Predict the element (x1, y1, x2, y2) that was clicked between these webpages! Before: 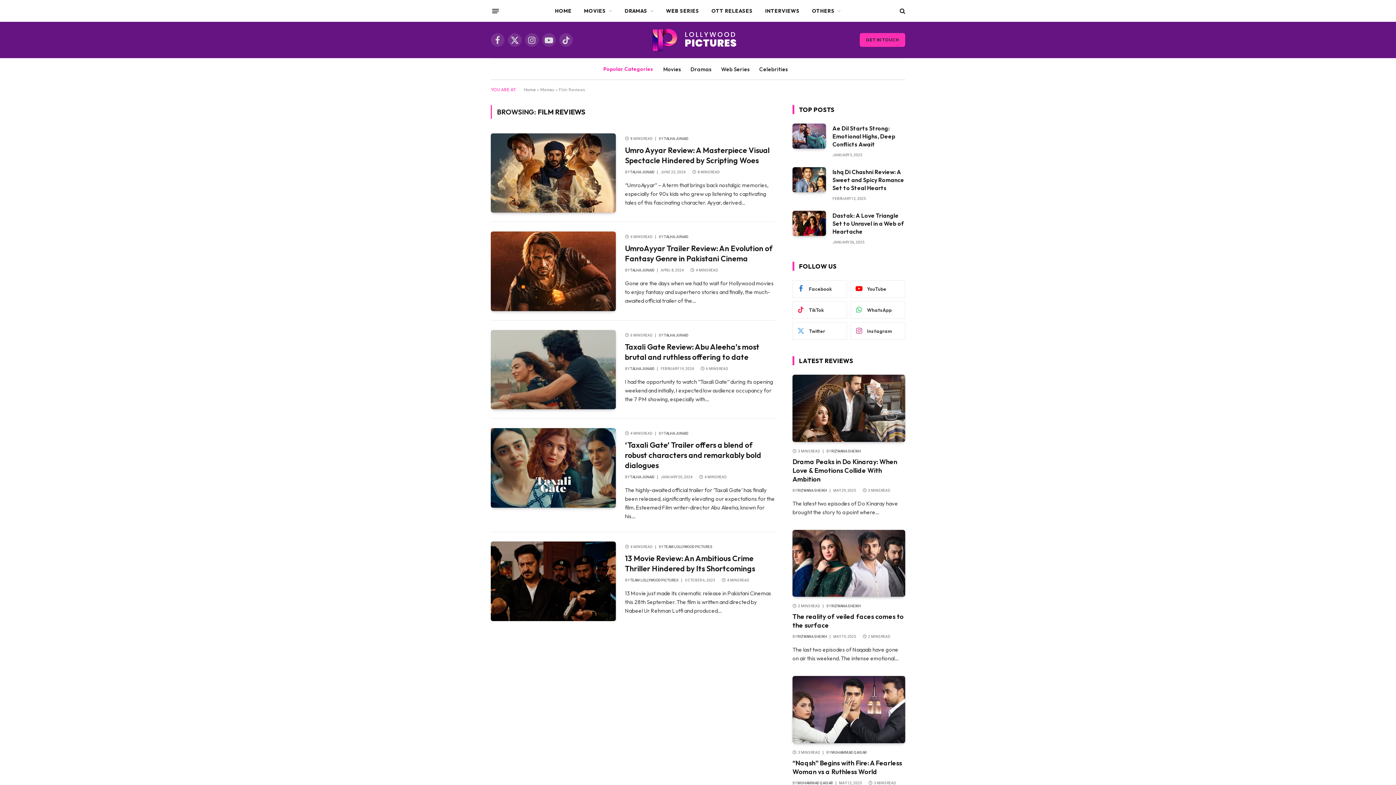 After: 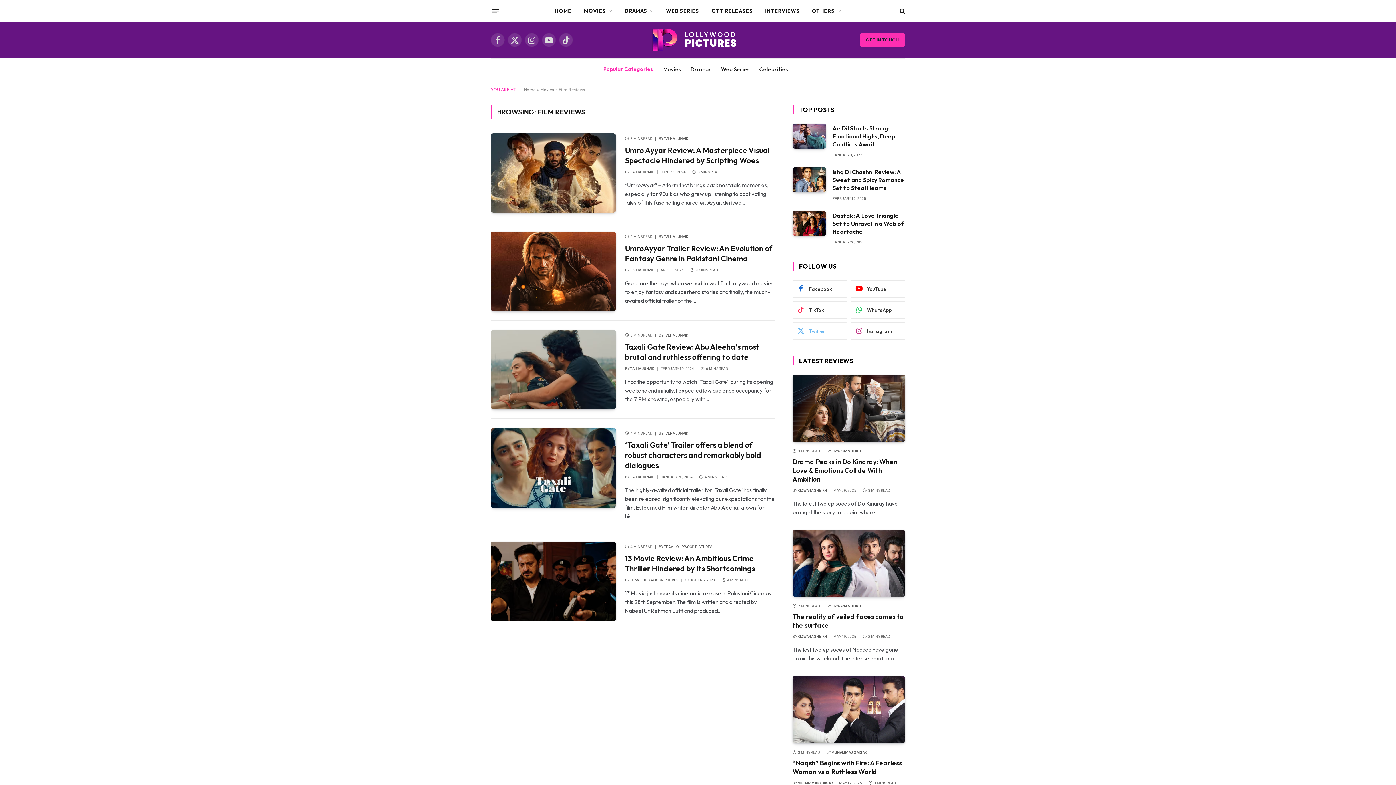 Action: bbox: (792, 322, 847, 340) label: Twitter